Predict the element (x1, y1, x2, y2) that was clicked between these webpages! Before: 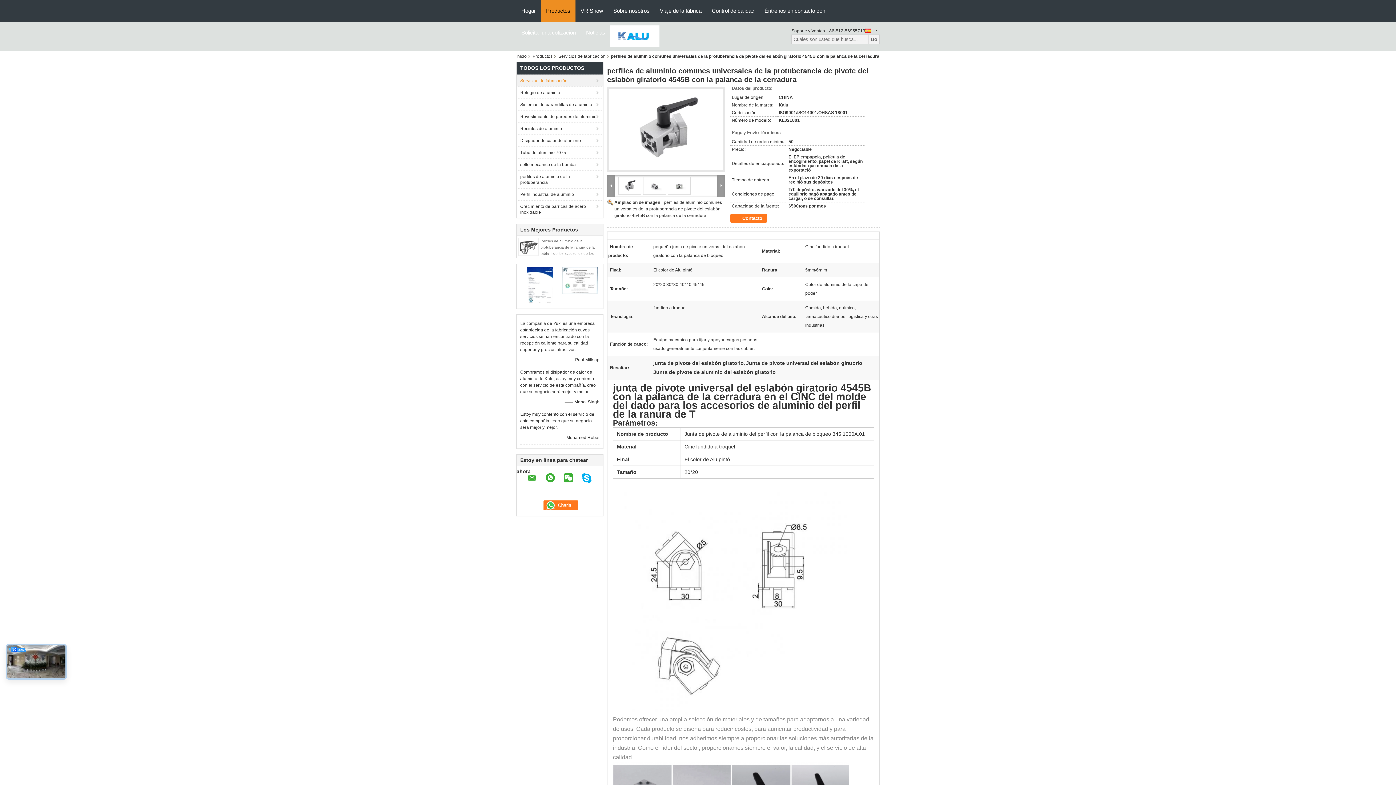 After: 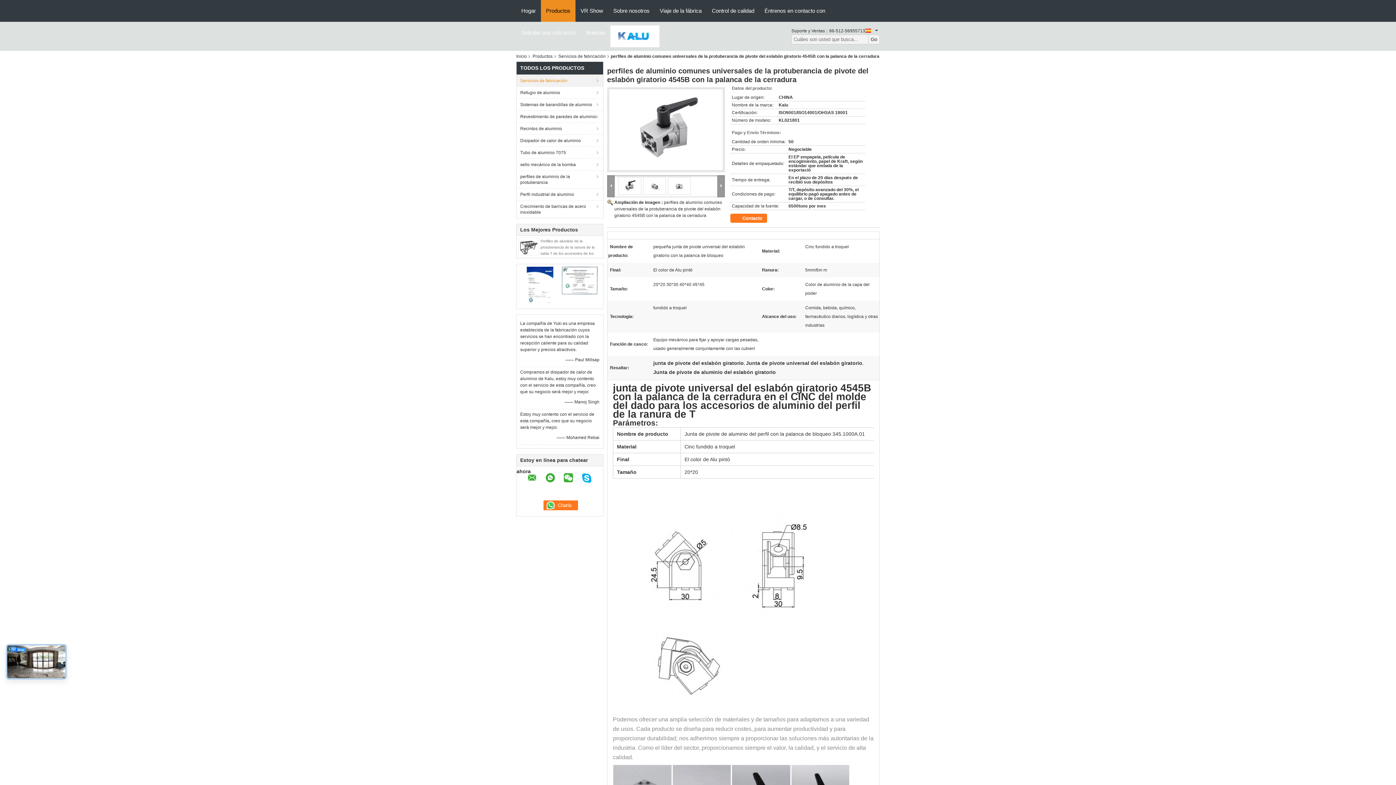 Action: bbox: (561, 277, 597, 282)